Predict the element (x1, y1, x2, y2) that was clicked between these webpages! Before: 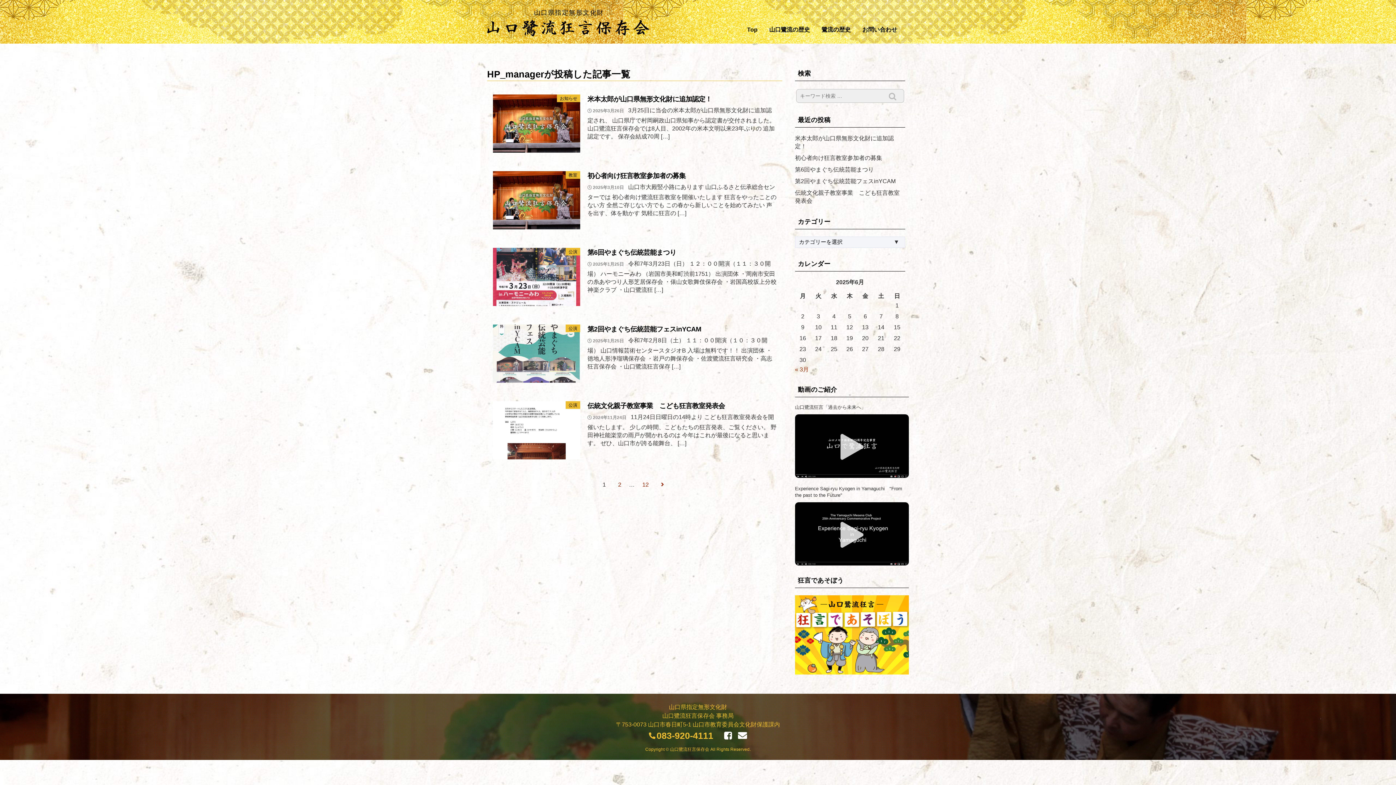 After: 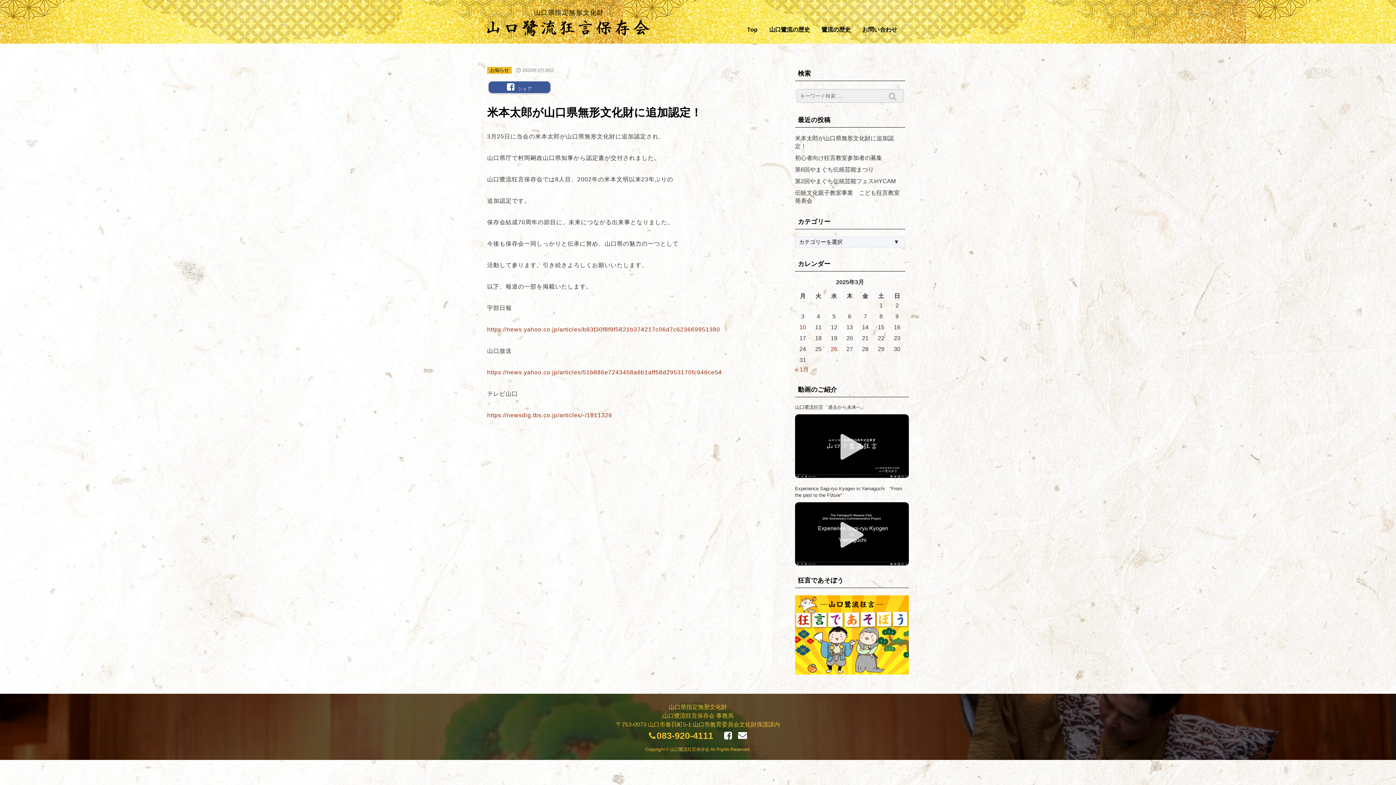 Action: label: 米本太郎が山口県無形文化財に追加認定！ bbox: (795, 134, 905, 150)